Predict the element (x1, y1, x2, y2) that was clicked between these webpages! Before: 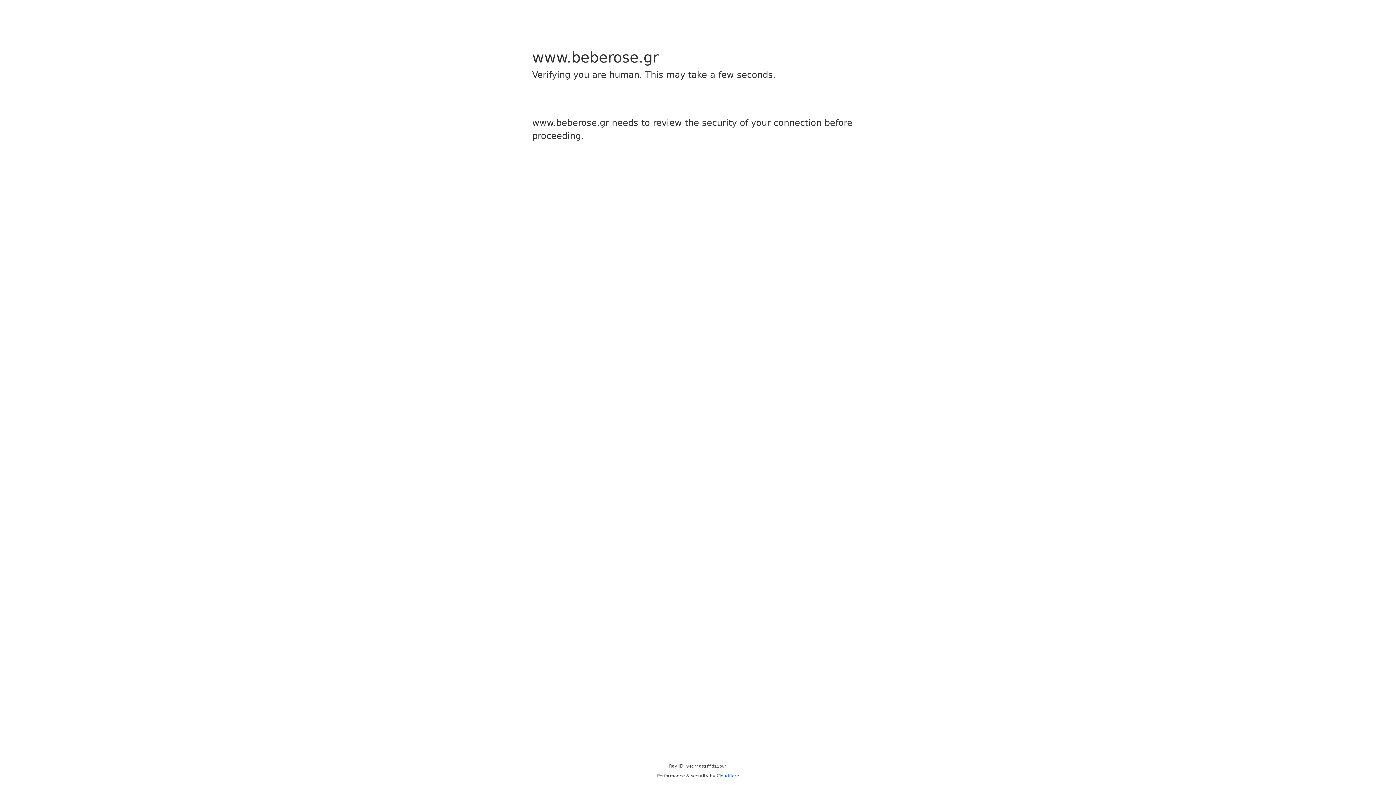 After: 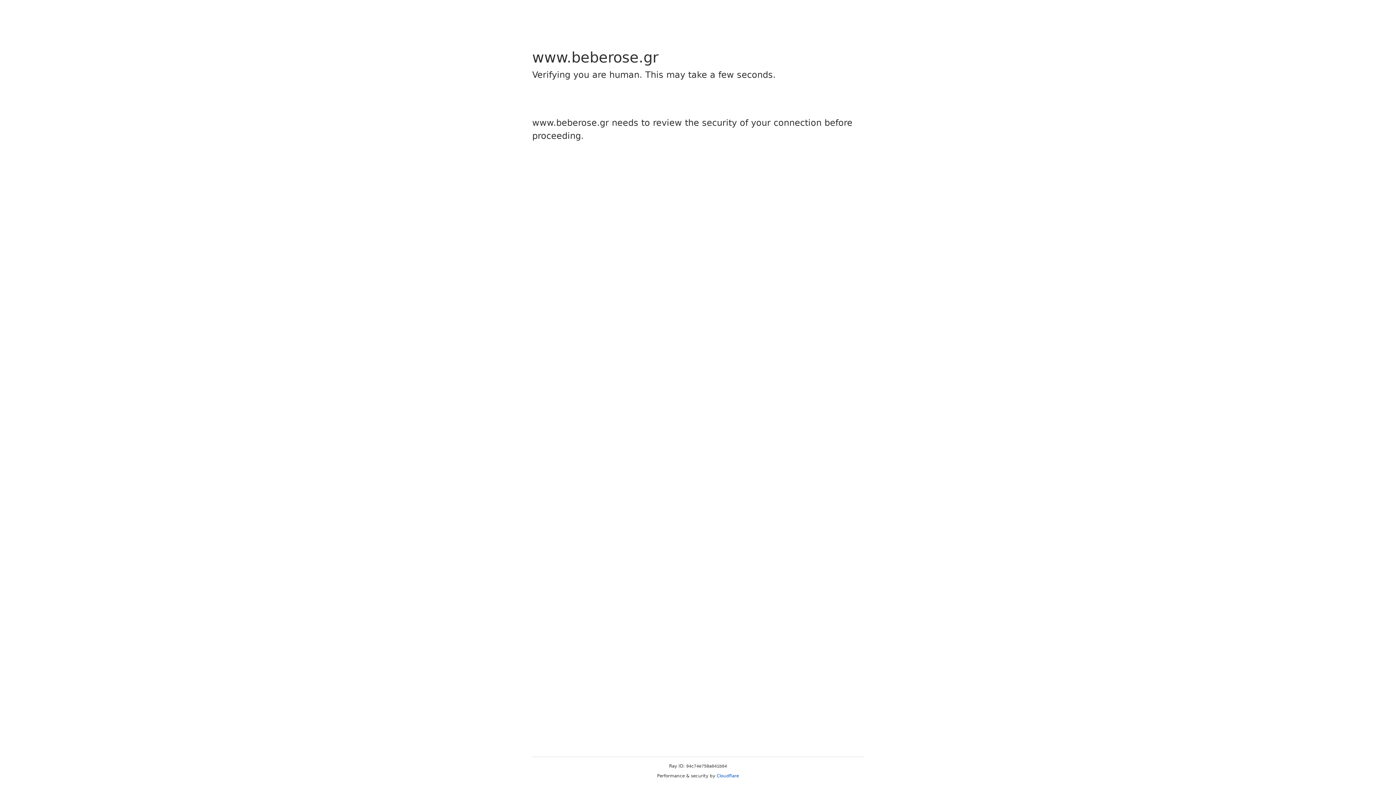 Action: bbox: (716, 773, 739, 778) label: Cloudflare